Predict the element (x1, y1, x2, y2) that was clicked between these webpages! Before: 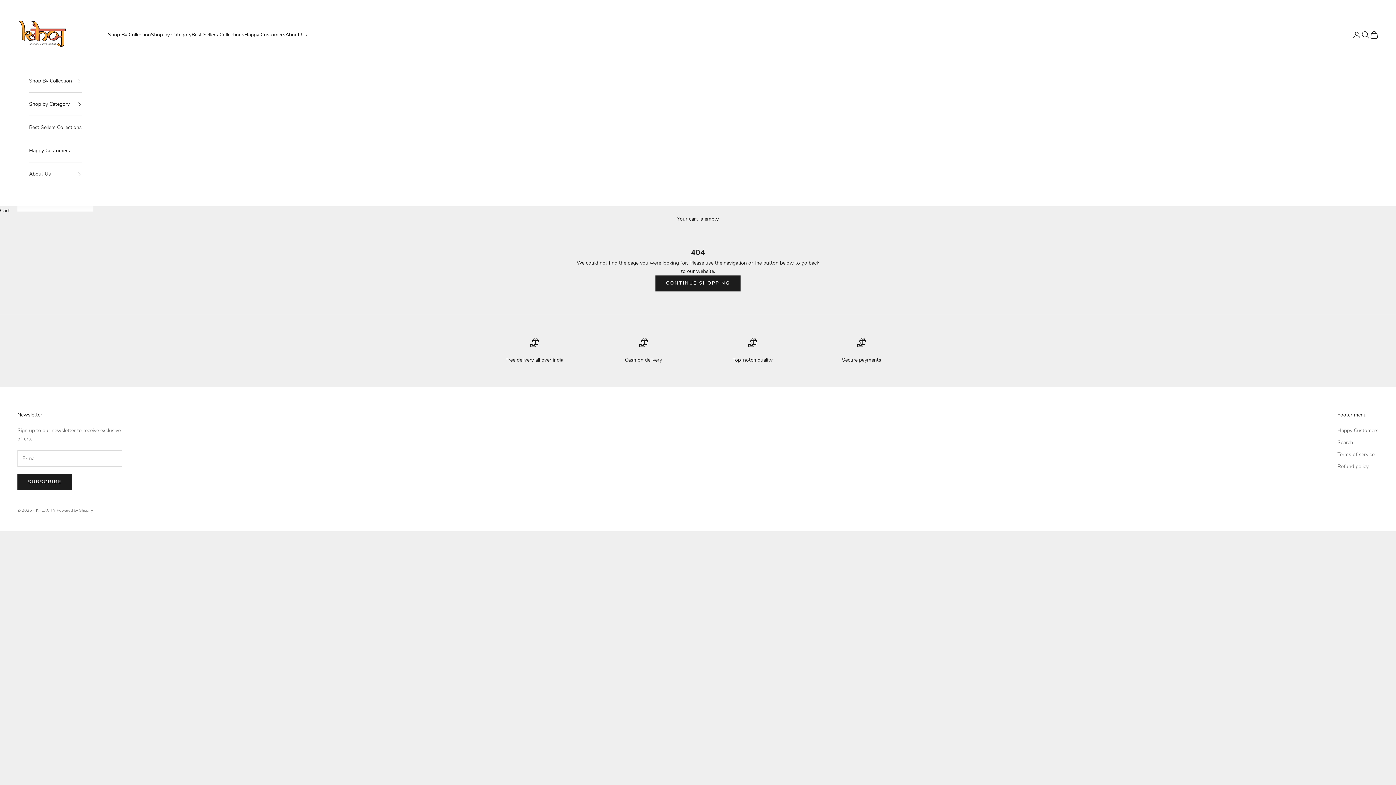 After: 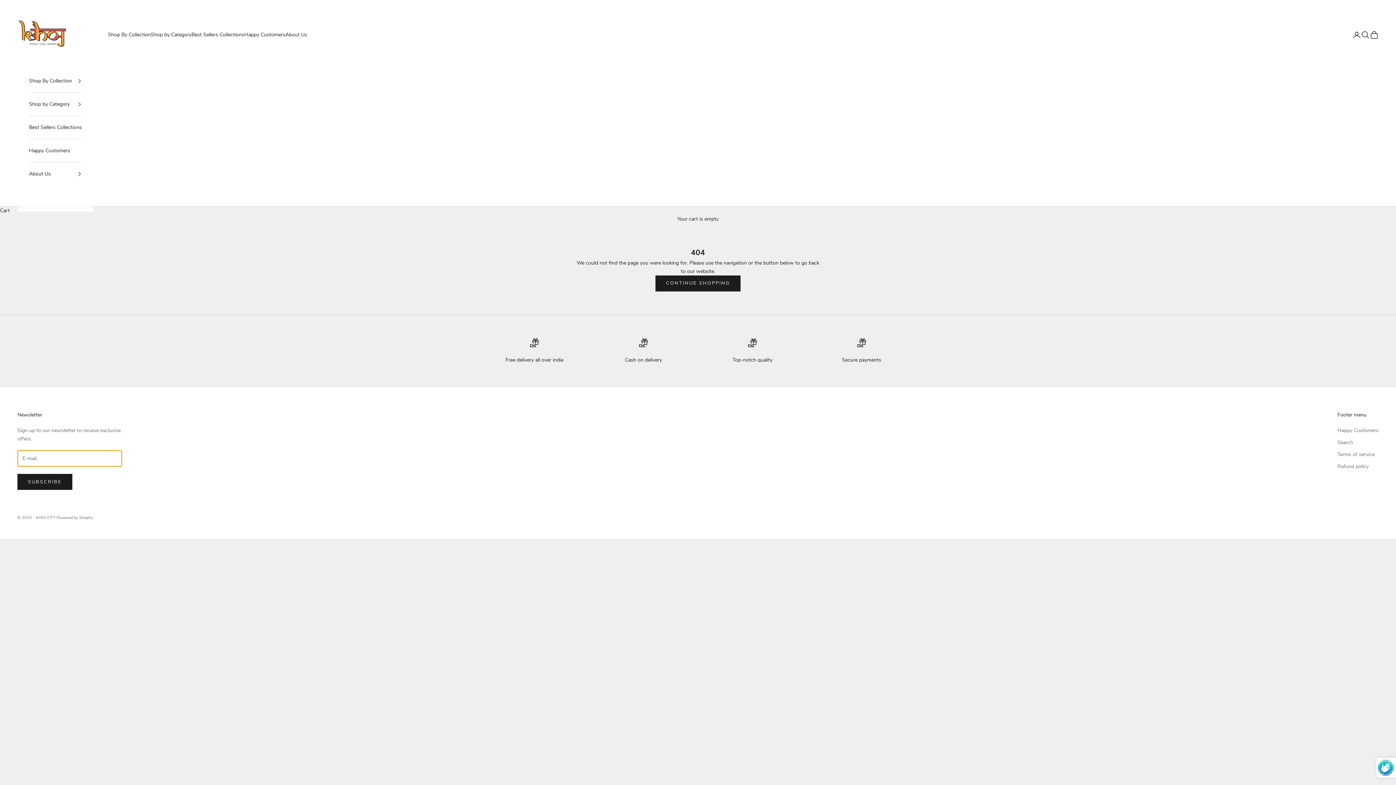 Action: label: SUBSCRIBE bbox: (17, 474, 72, 490)